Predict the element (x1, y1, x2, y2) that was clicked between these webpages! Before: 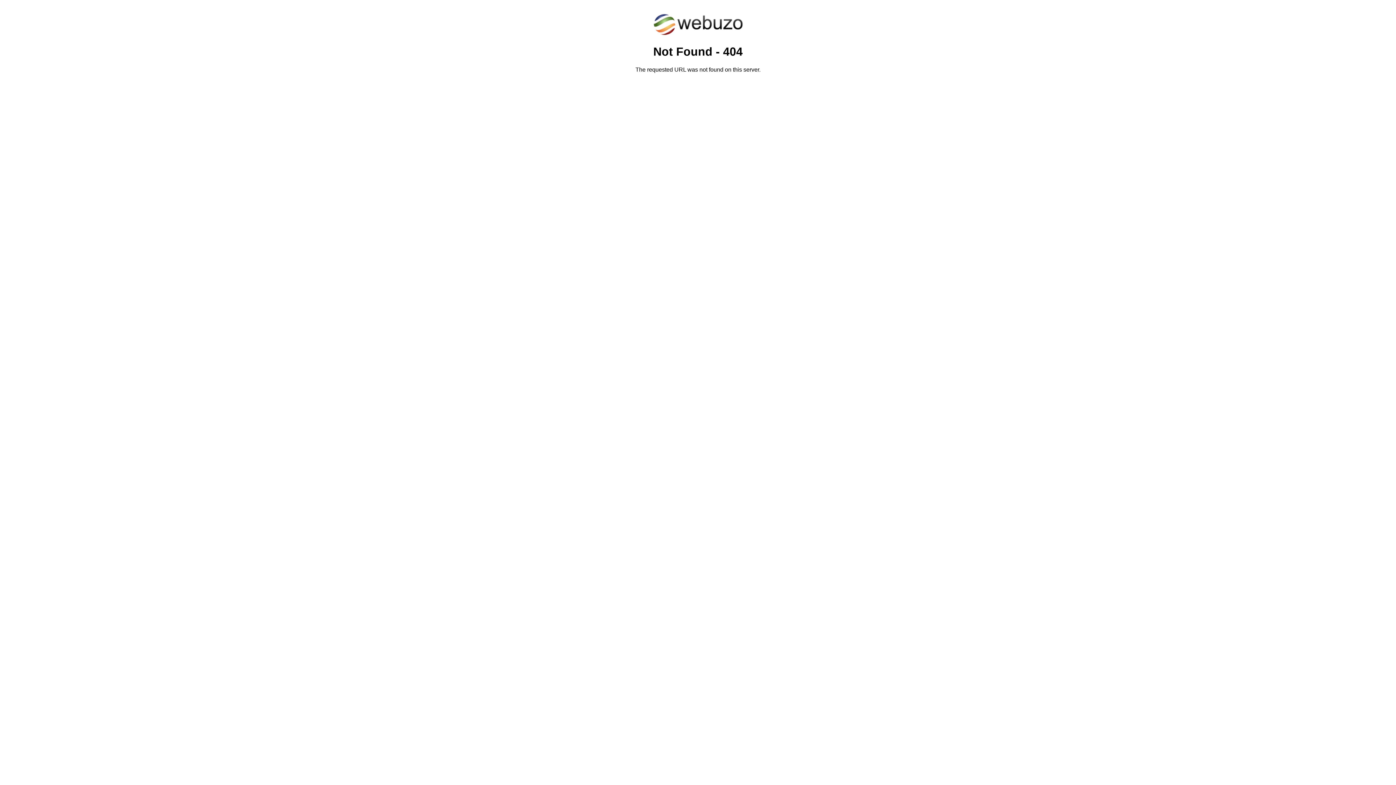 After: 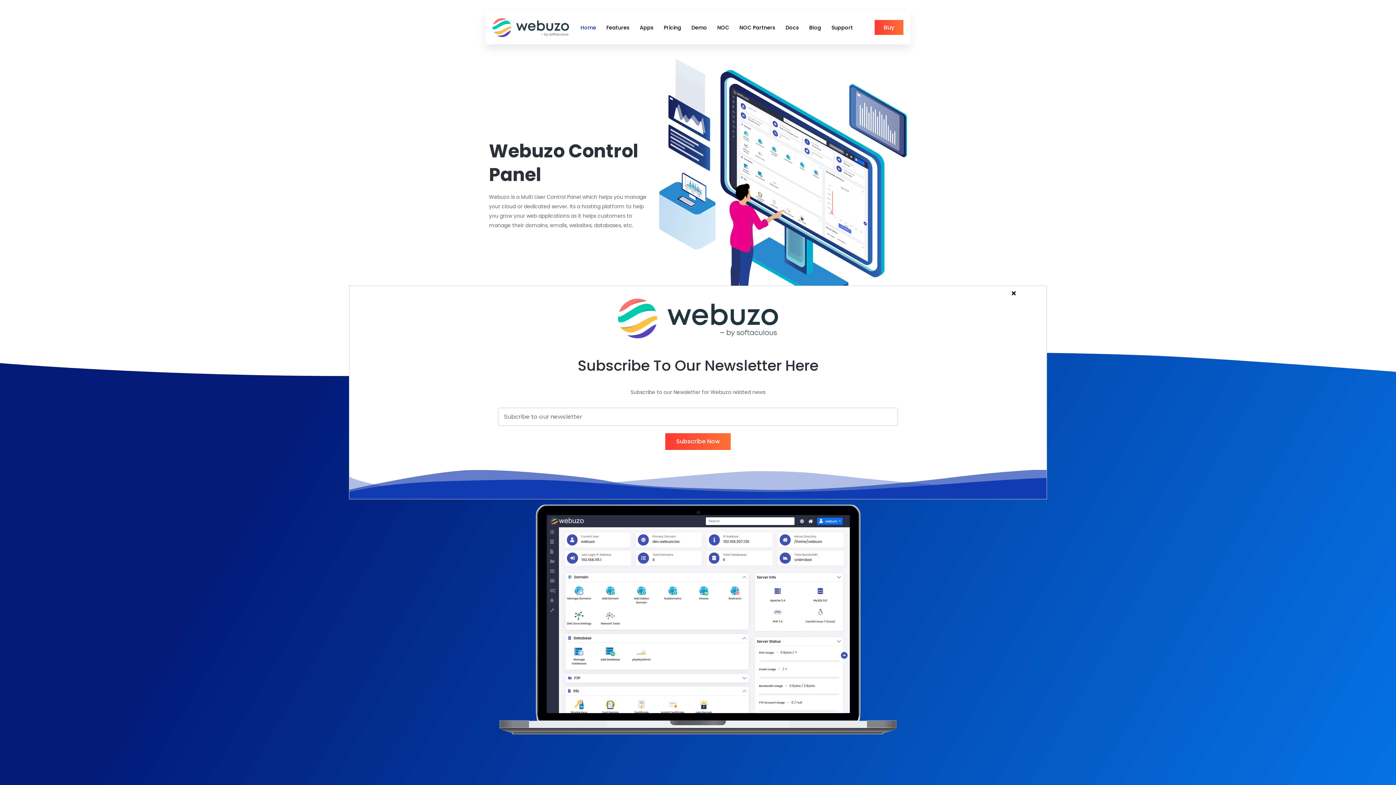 Action: bbox: (652, 30, 743, 37)